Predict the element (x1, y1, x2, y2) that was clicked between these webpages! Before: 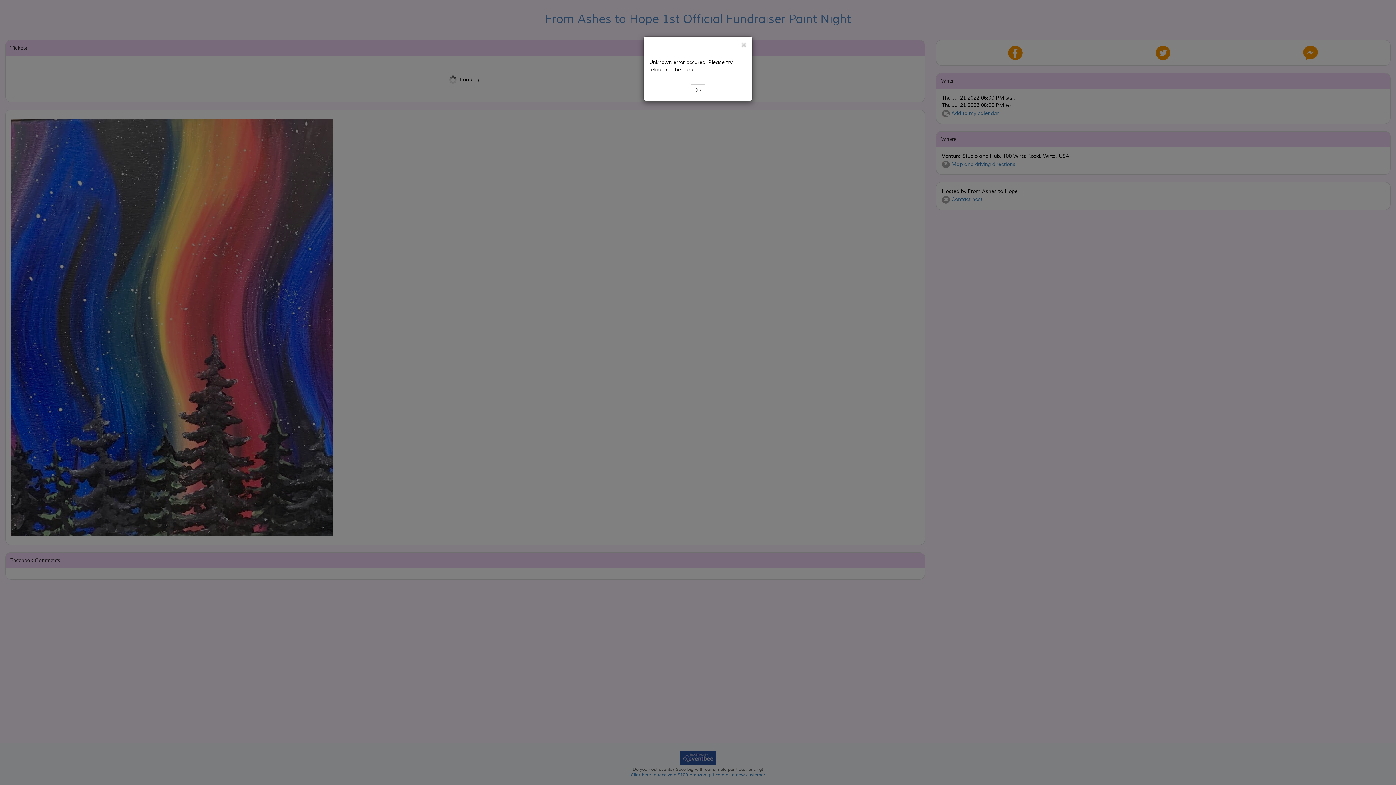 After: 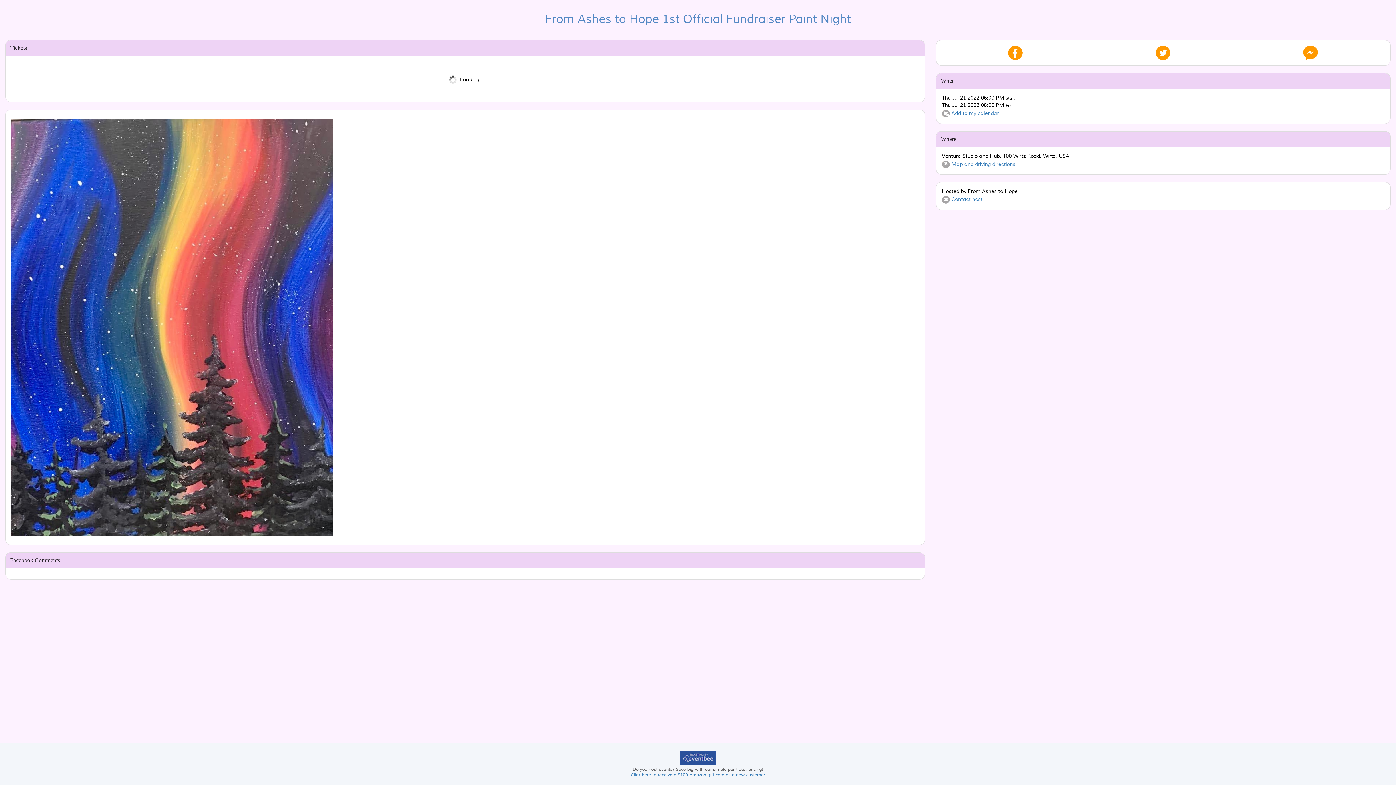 Action: bbox: (690, 84, 705, 95) label: OK